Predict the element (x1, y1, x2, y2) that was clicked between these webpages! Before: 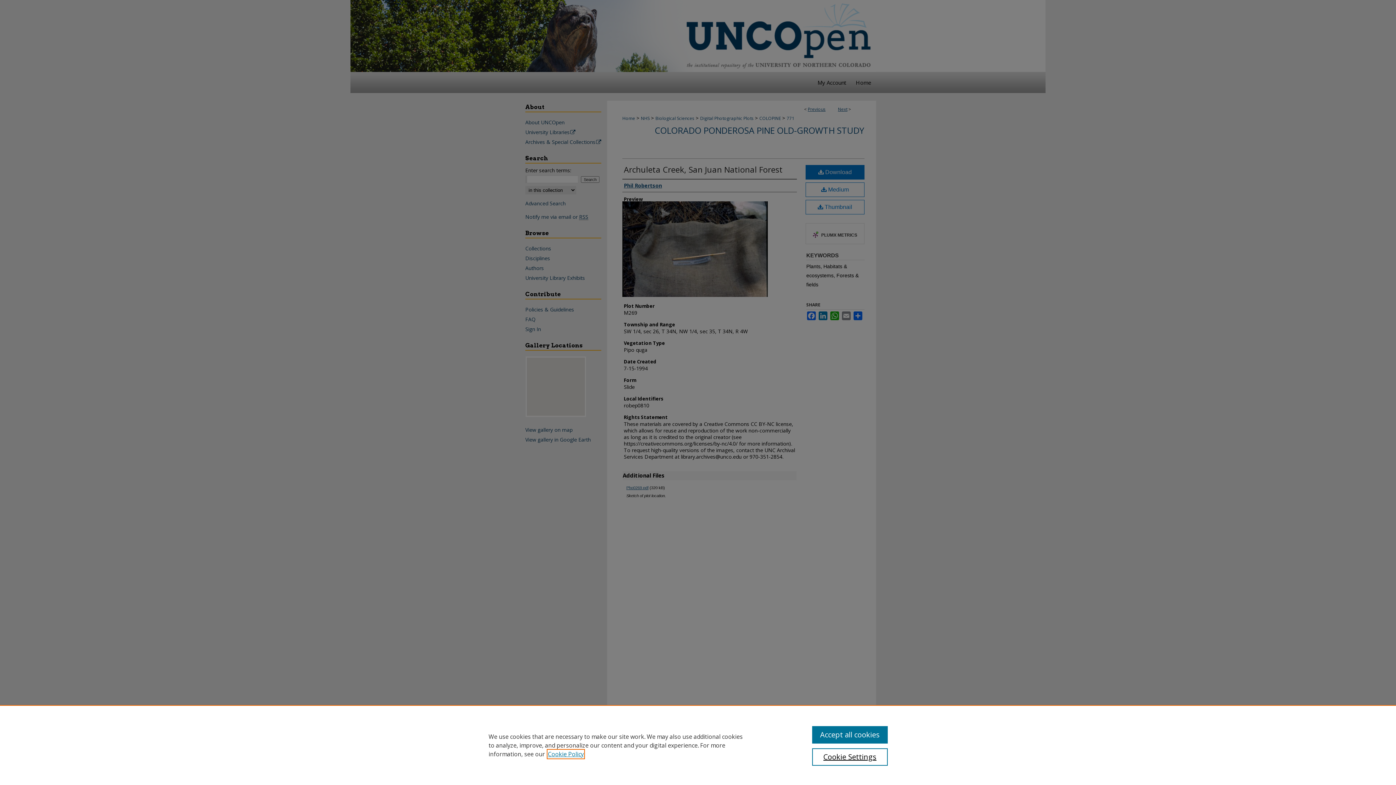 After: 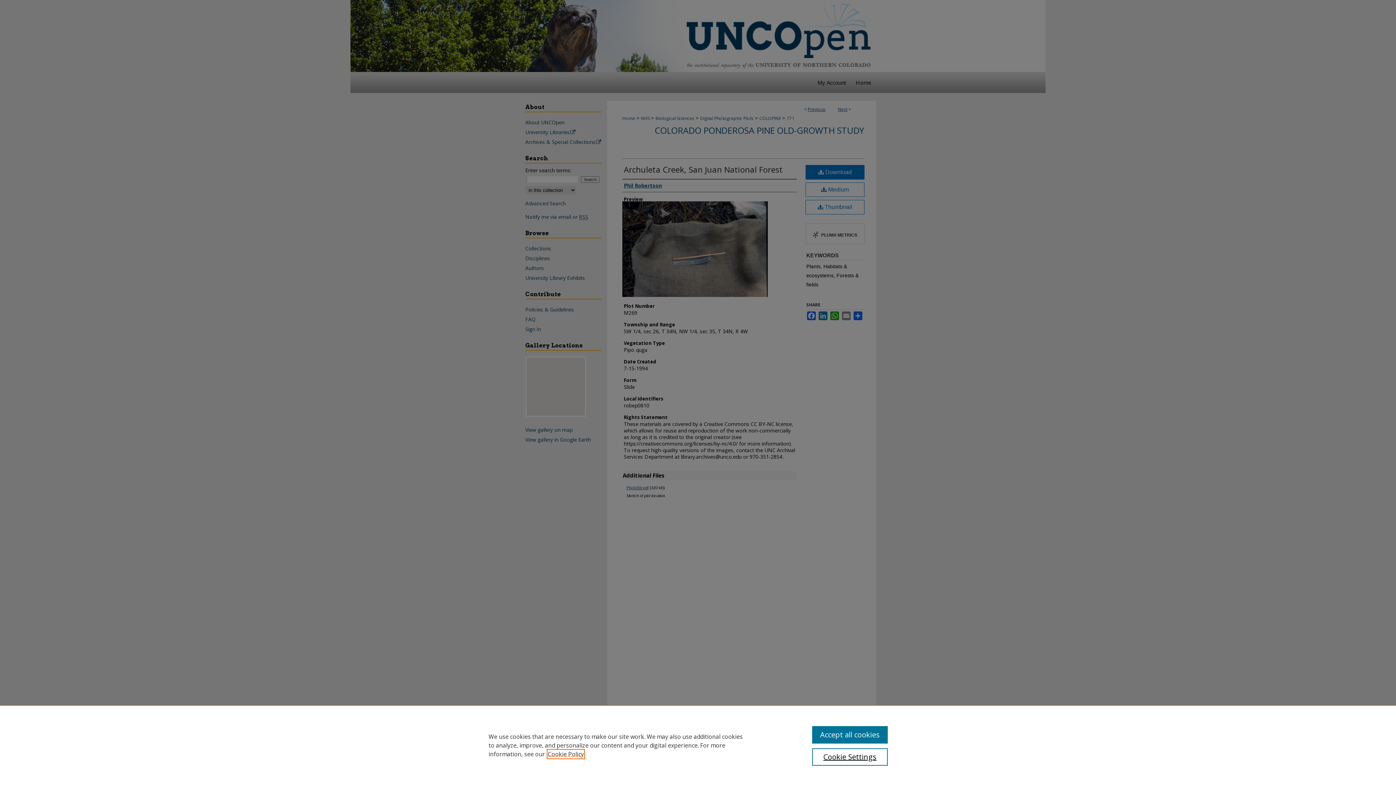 Action: bbox: (548, 750, 584, 758) label: , opens in a new tab